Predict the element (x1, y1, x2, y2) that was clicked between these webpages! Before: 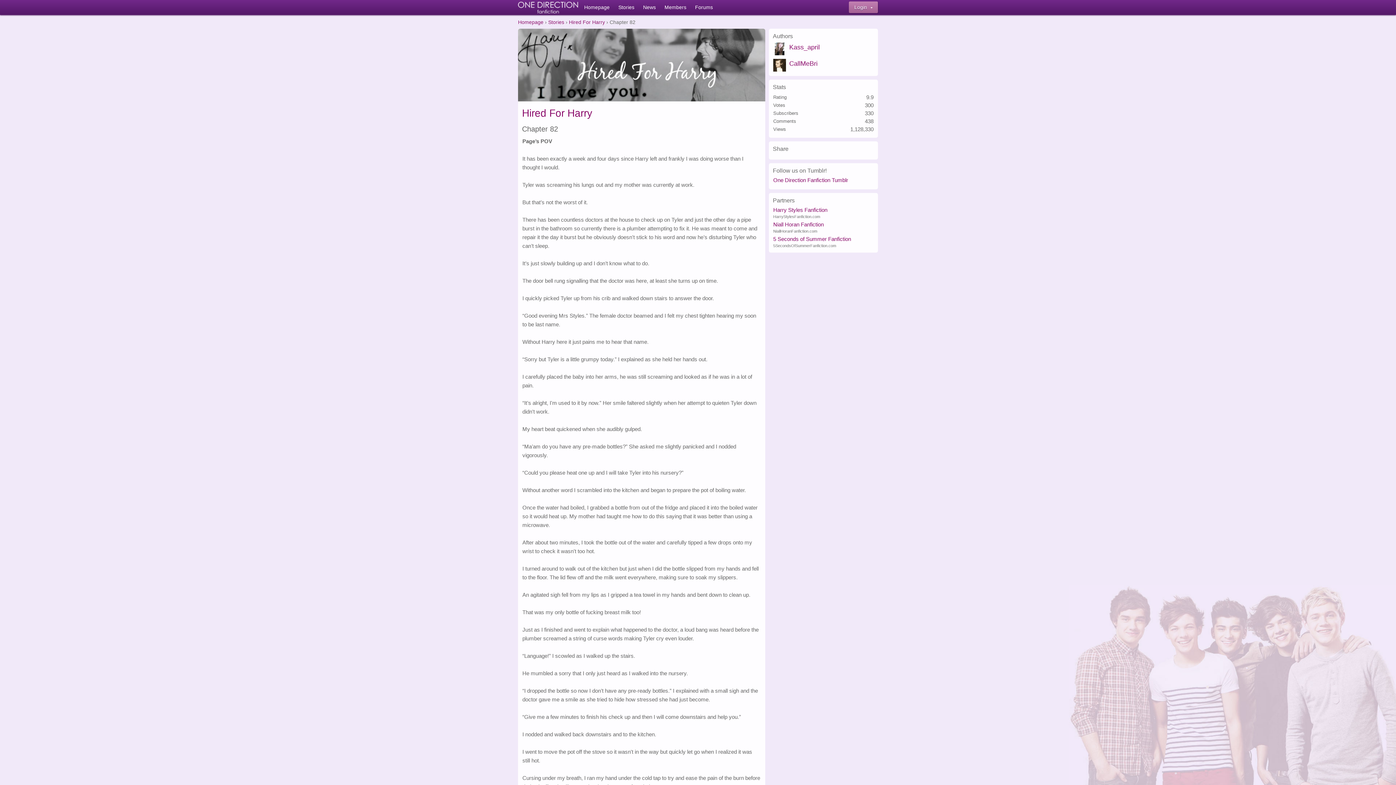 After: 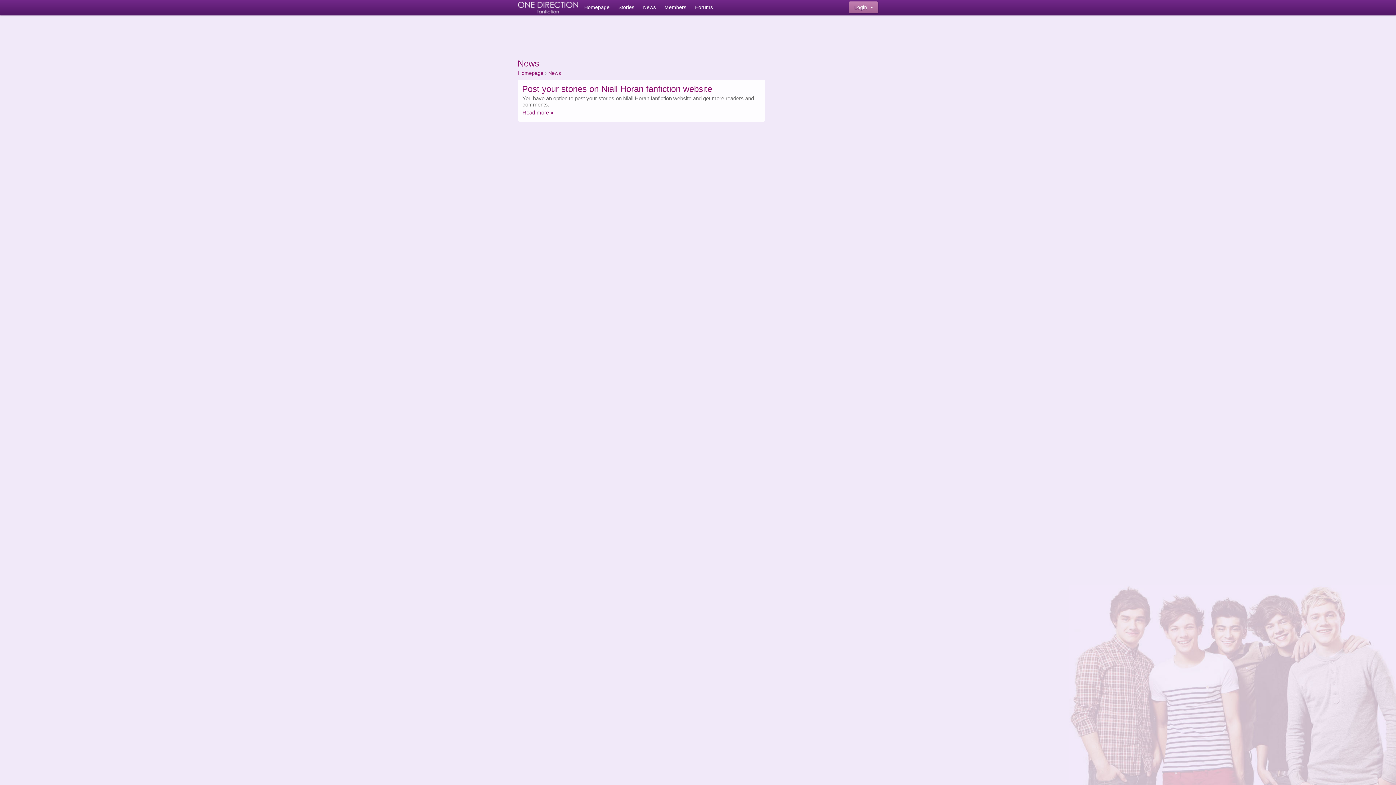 Action: label: News bbox: (638, 0, 660, 14)